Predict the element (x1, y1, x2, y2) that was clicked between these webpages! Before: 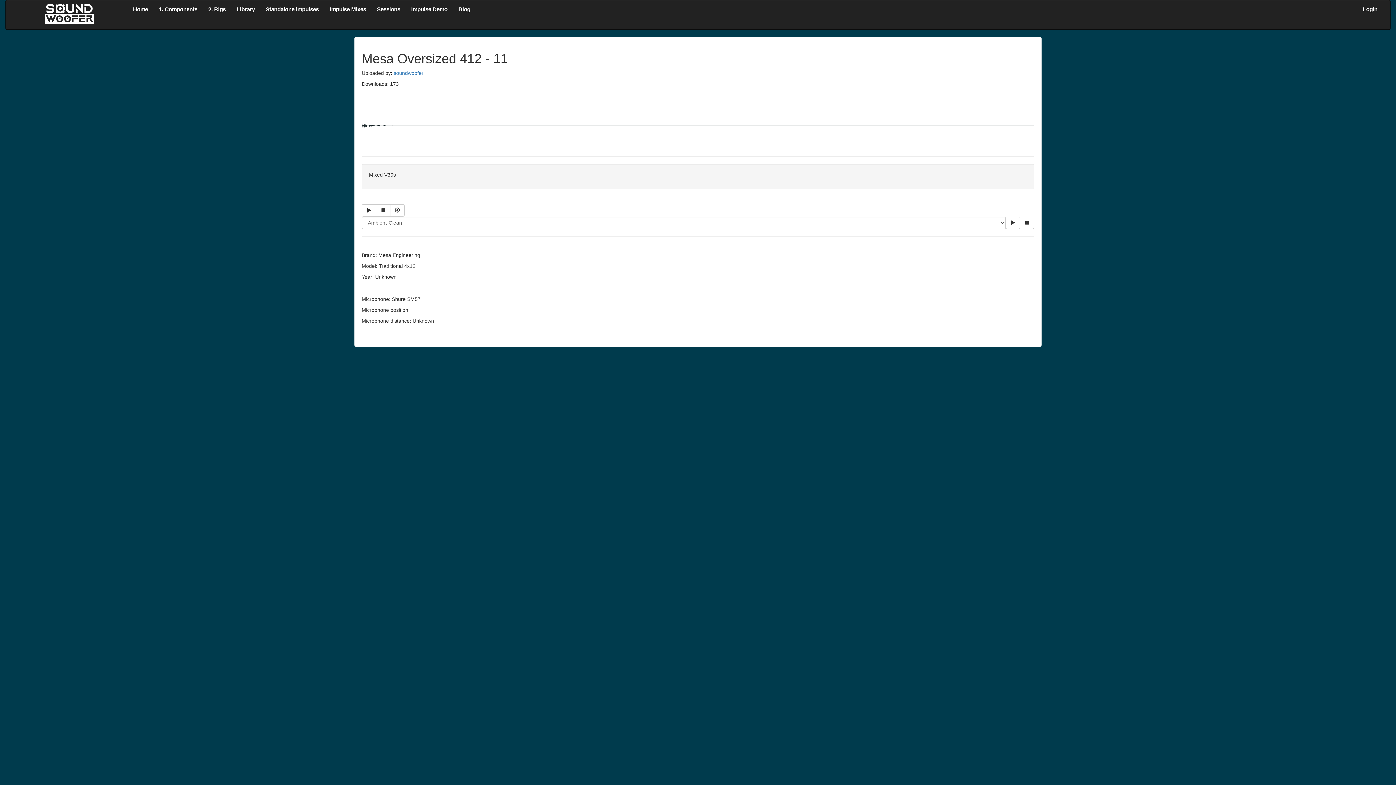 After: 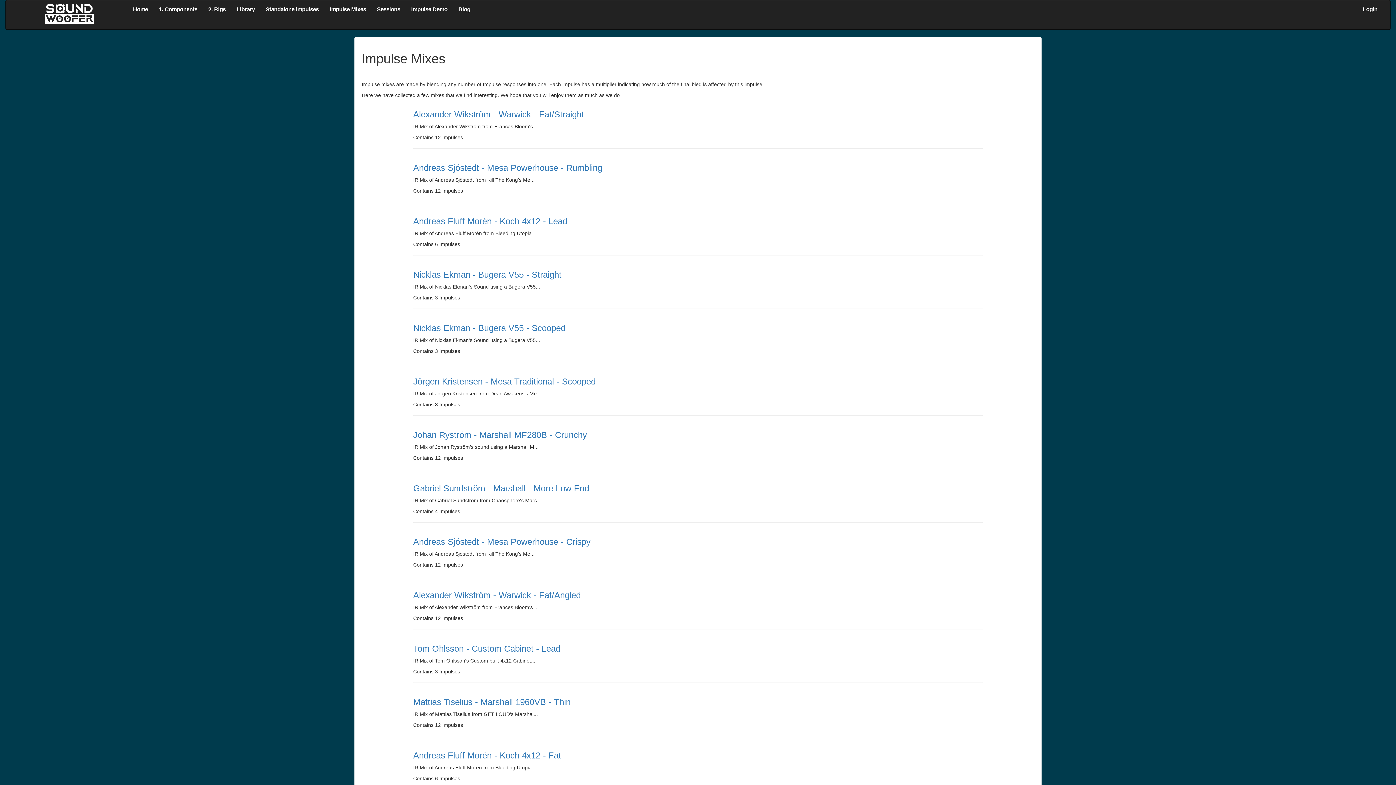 Action: label: Impulse Mixes bbox: (324, 0, 371, 18)